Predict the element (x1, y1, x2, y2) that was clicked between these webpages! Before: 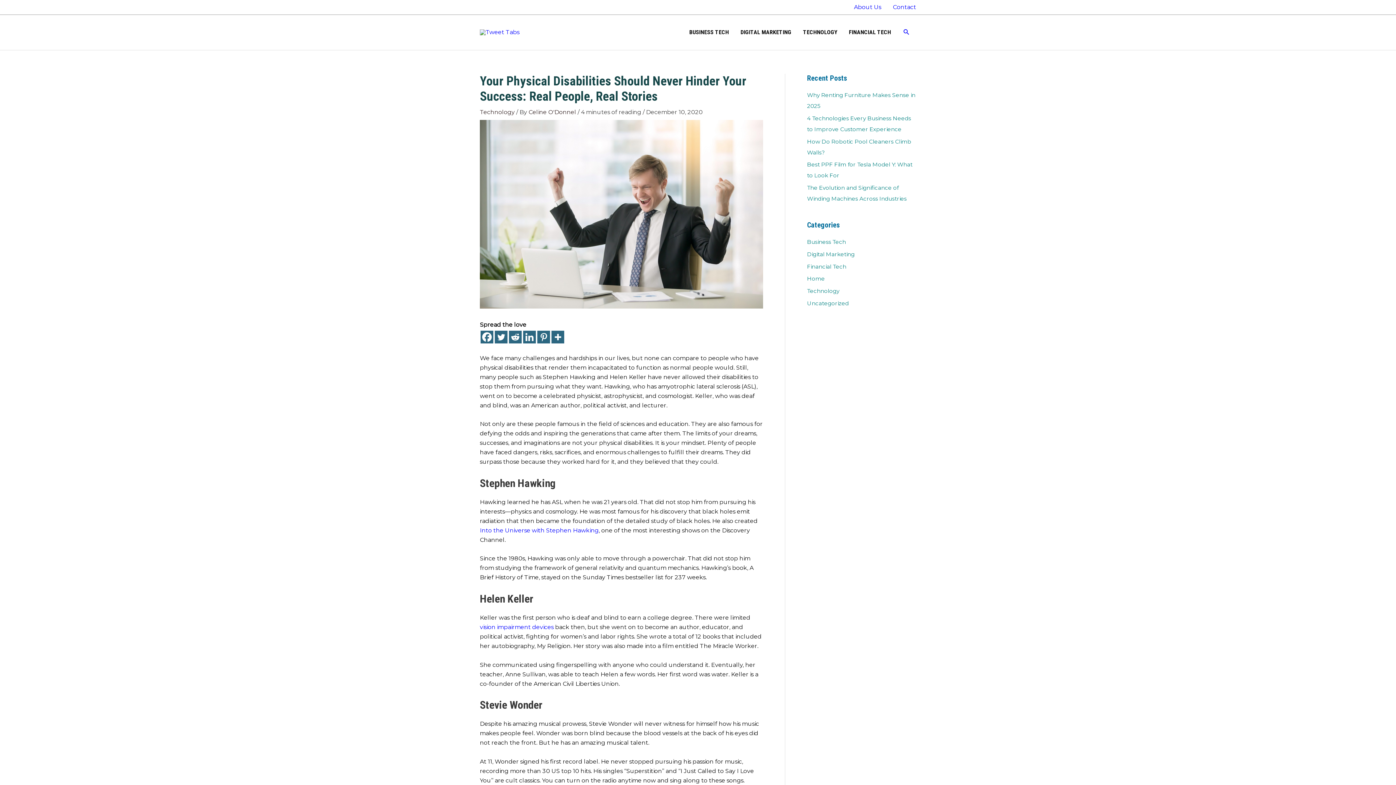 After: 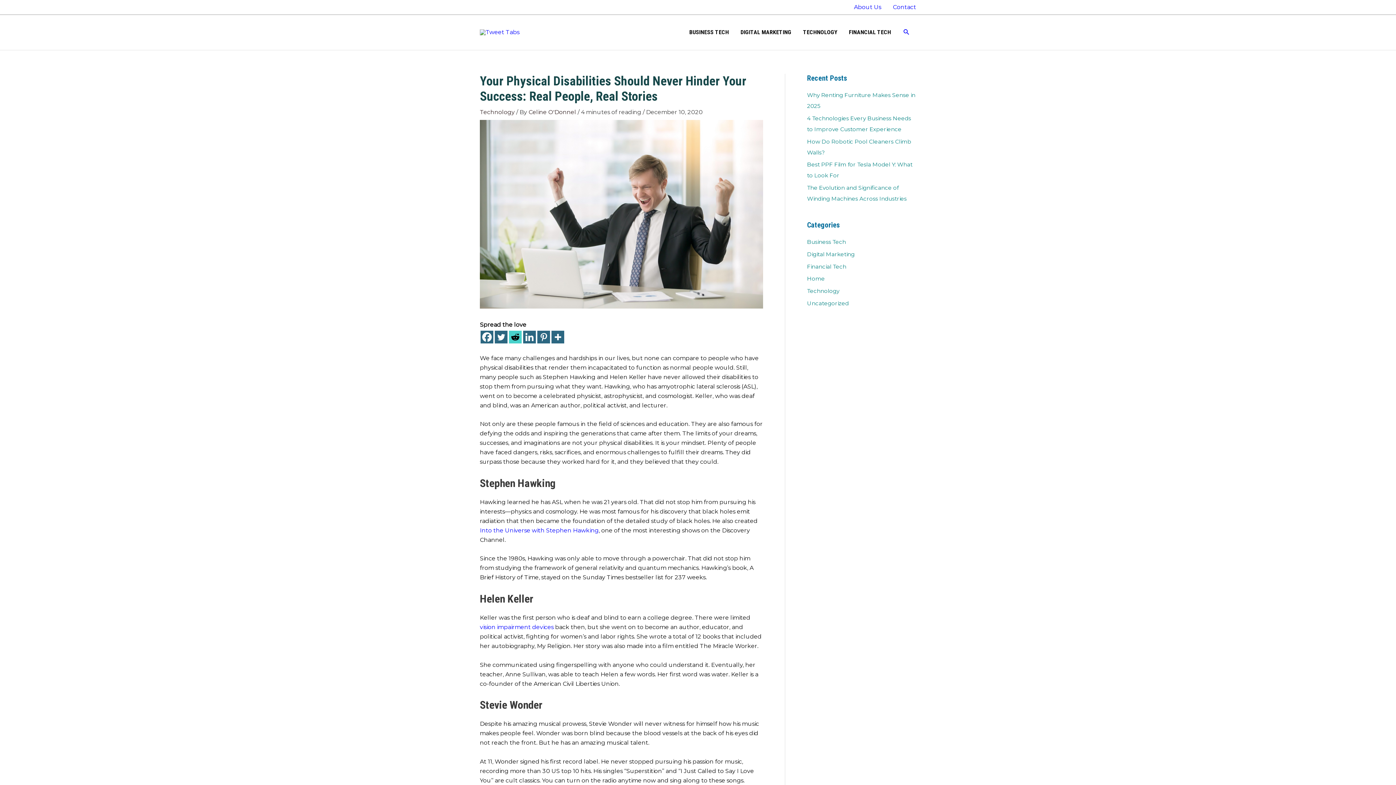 Action: bbox: (509, 330, 521, 343) label: Reddit